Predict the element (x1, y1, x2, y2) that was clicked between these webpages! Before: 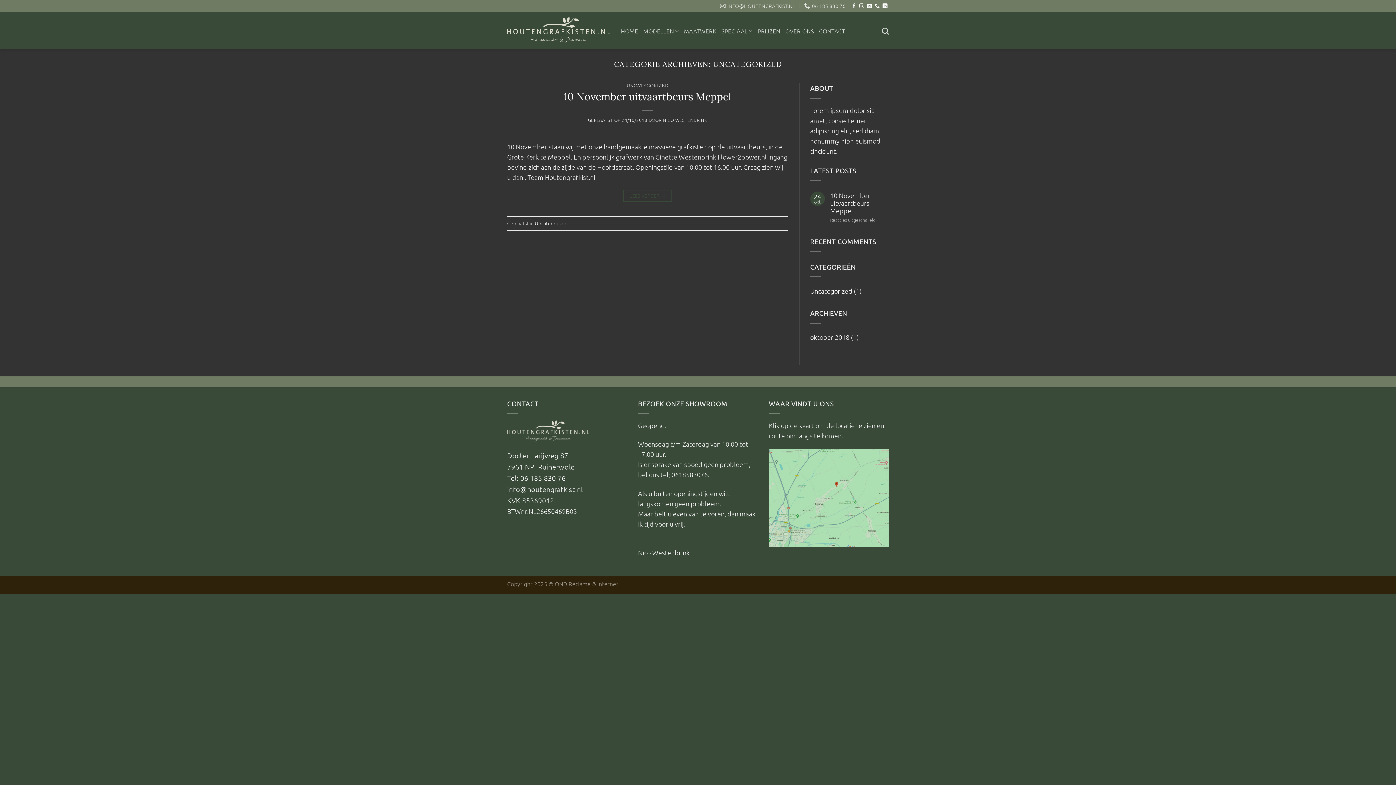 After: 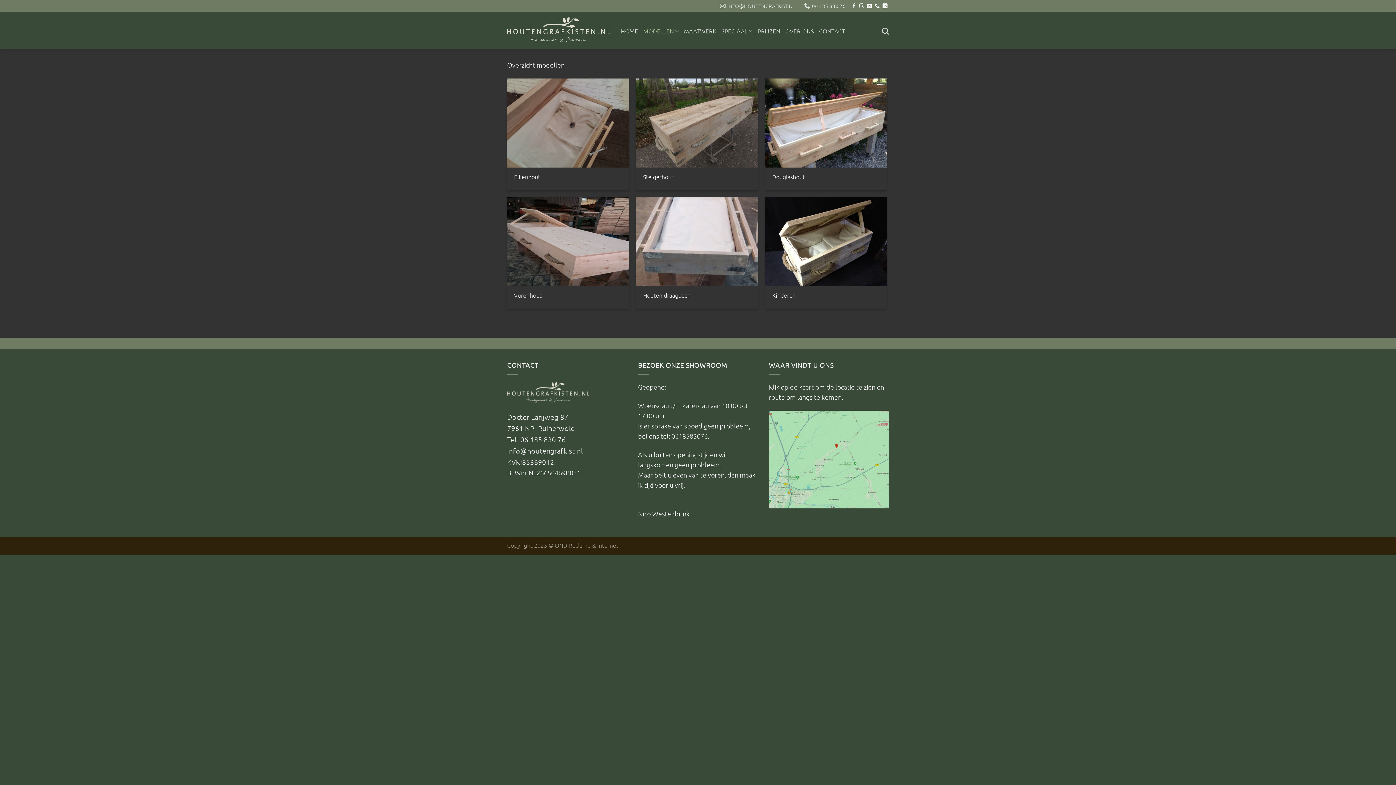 Action: label: MODELLEN bbox: (643, 23, 679, 38)